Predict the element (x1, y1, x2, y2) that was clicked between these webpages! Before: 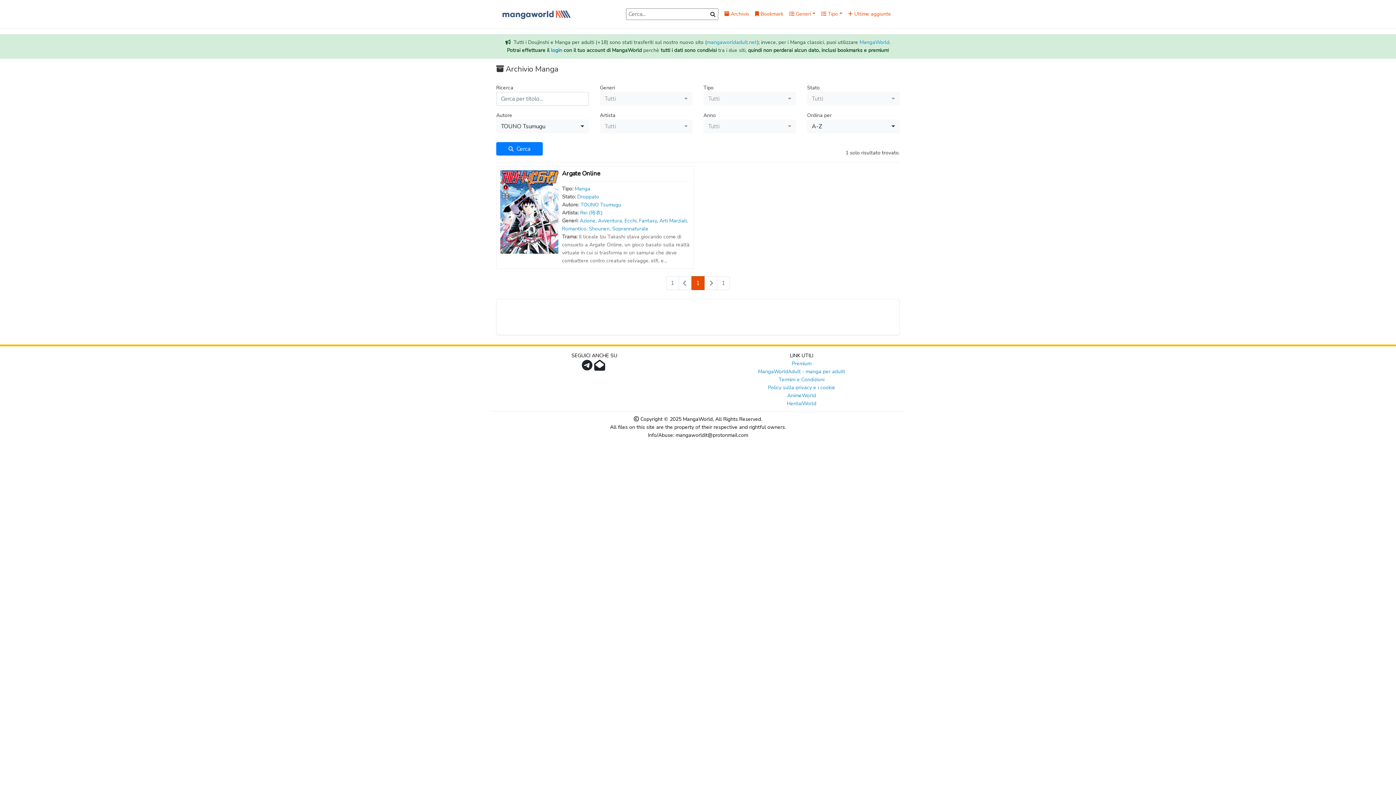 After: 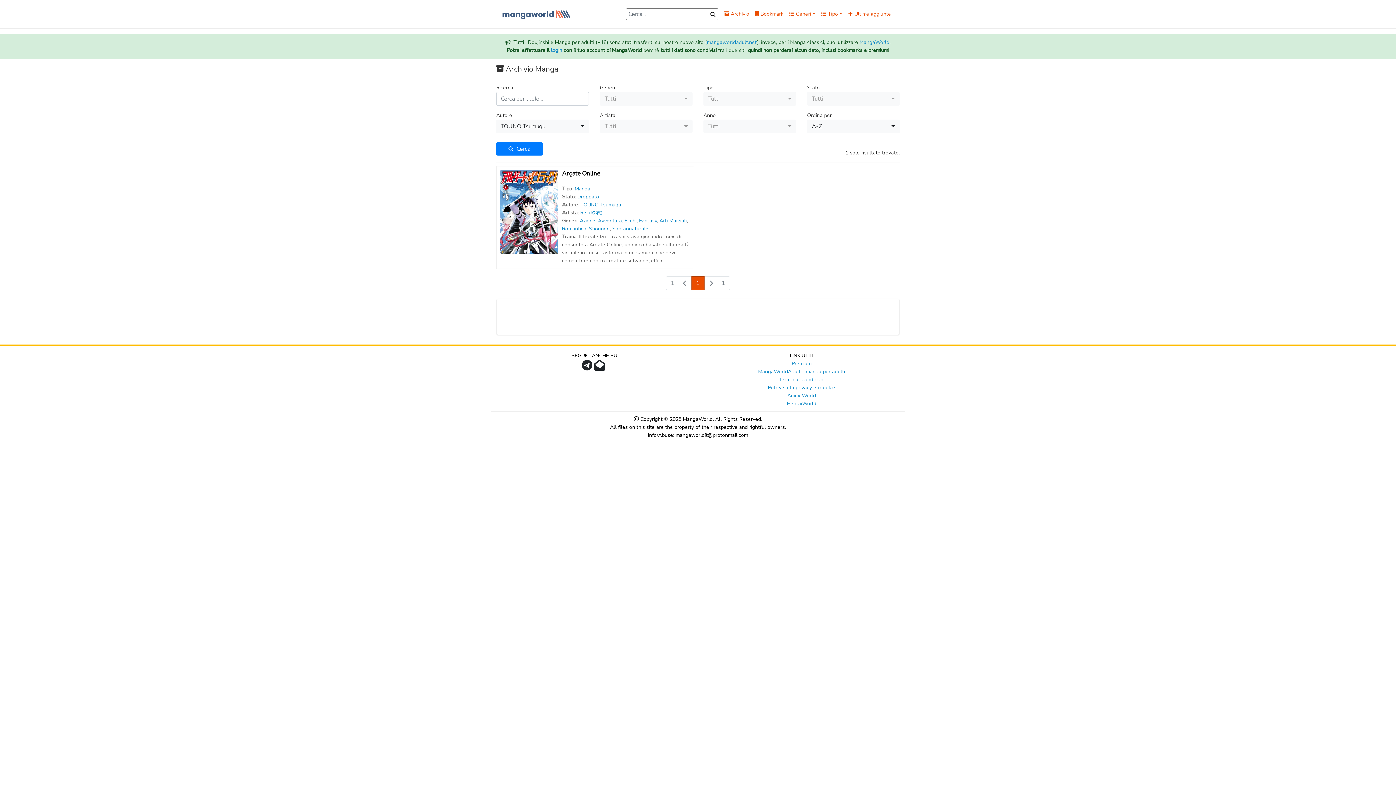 Action: bbox: (582, 364, 594, 371) label: Canale Telegram